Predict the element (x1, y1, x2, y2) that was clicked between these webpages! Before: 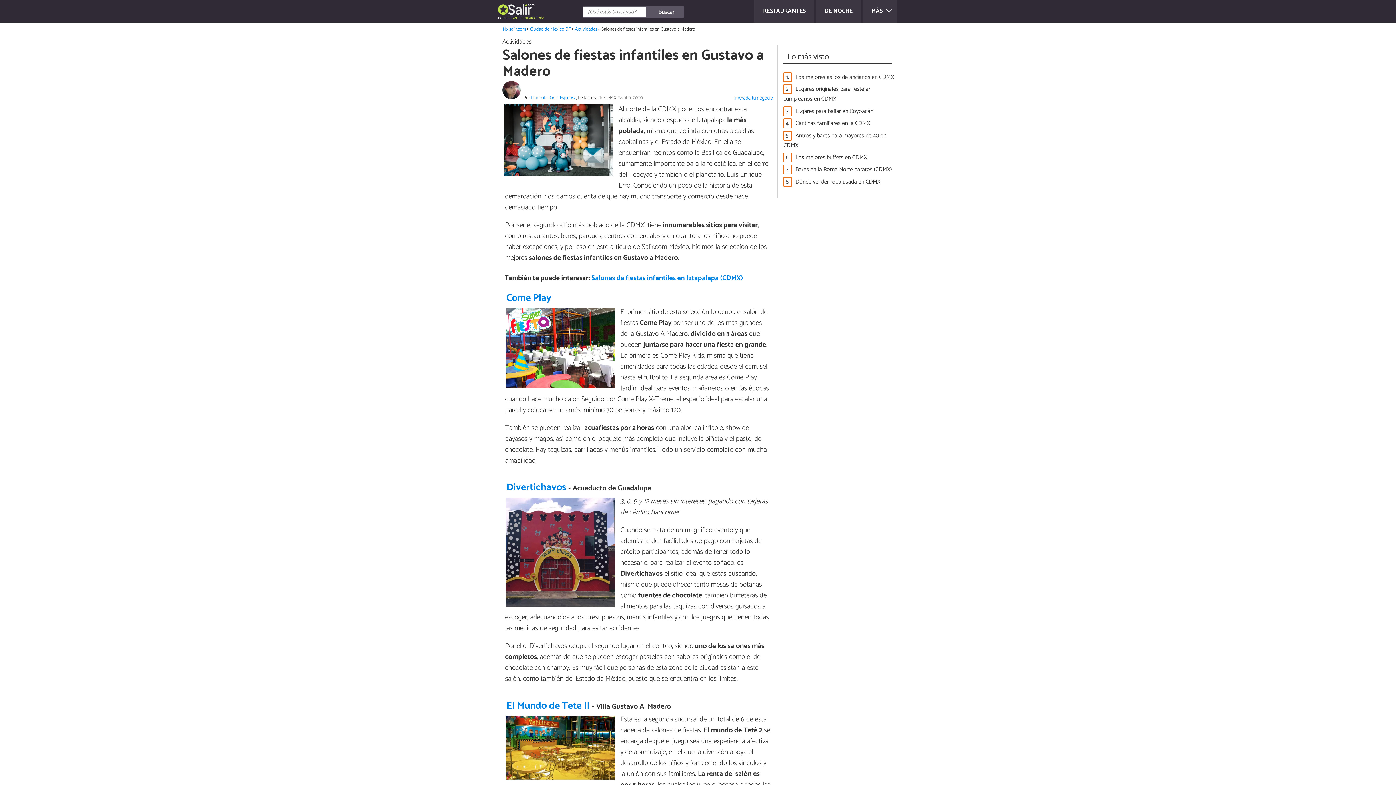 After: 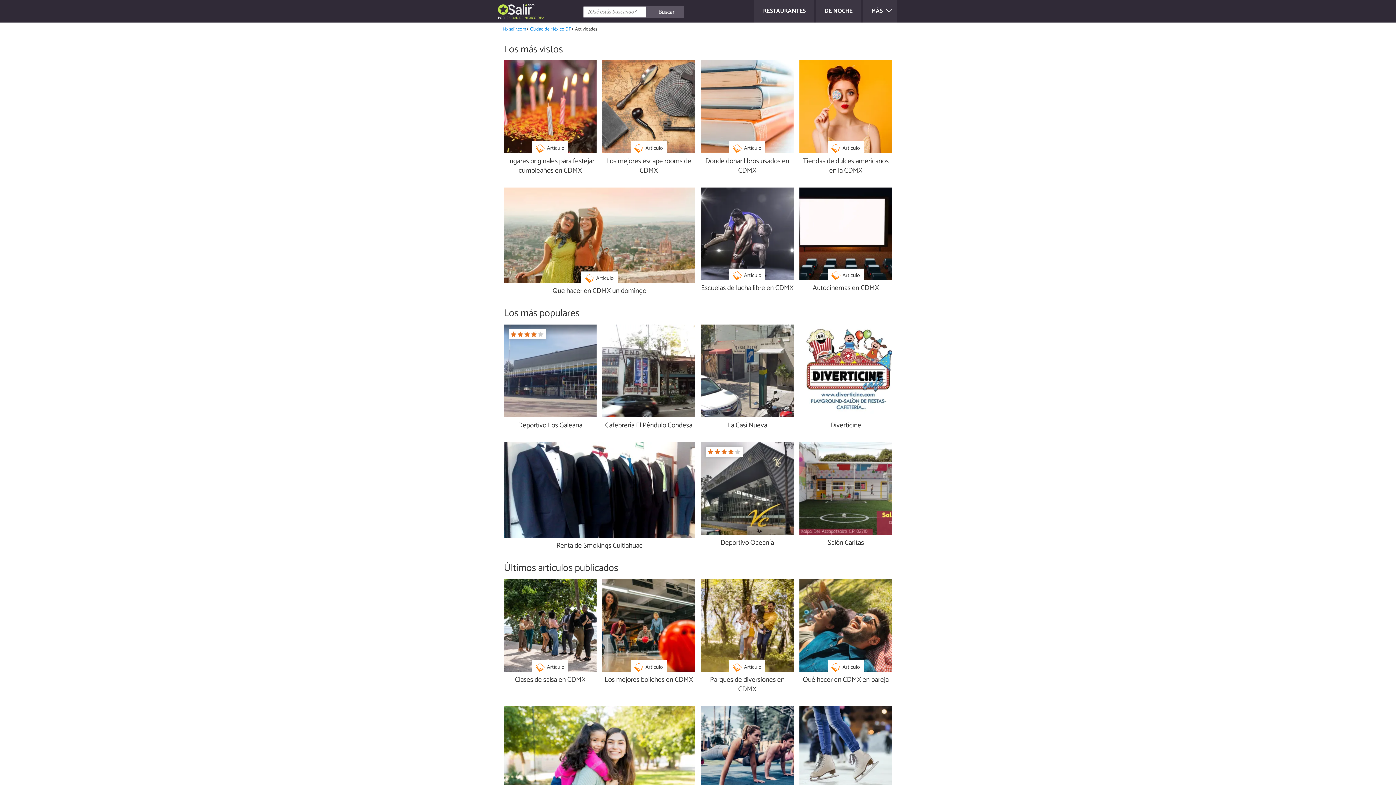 Action: label: Actividades bbox: (502, 36, 531, 47)